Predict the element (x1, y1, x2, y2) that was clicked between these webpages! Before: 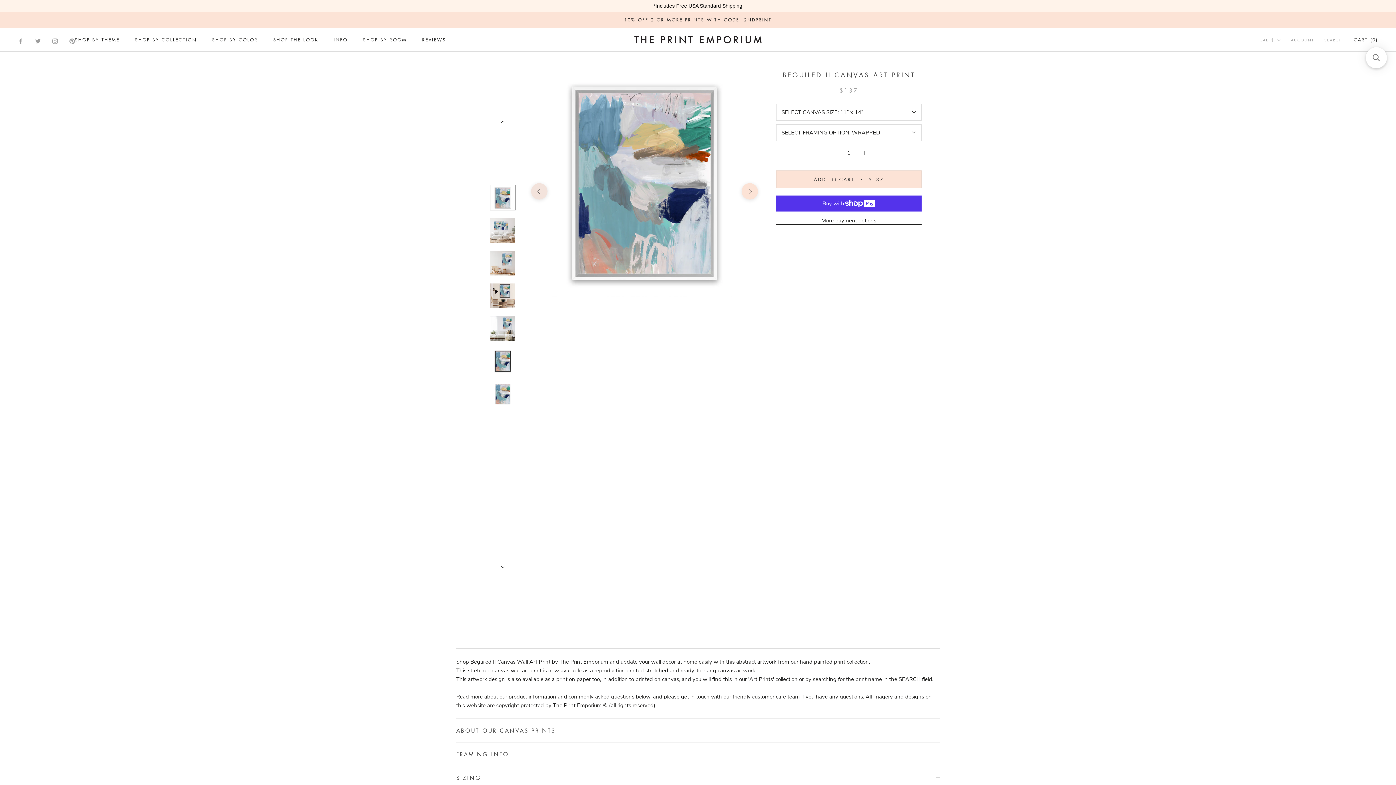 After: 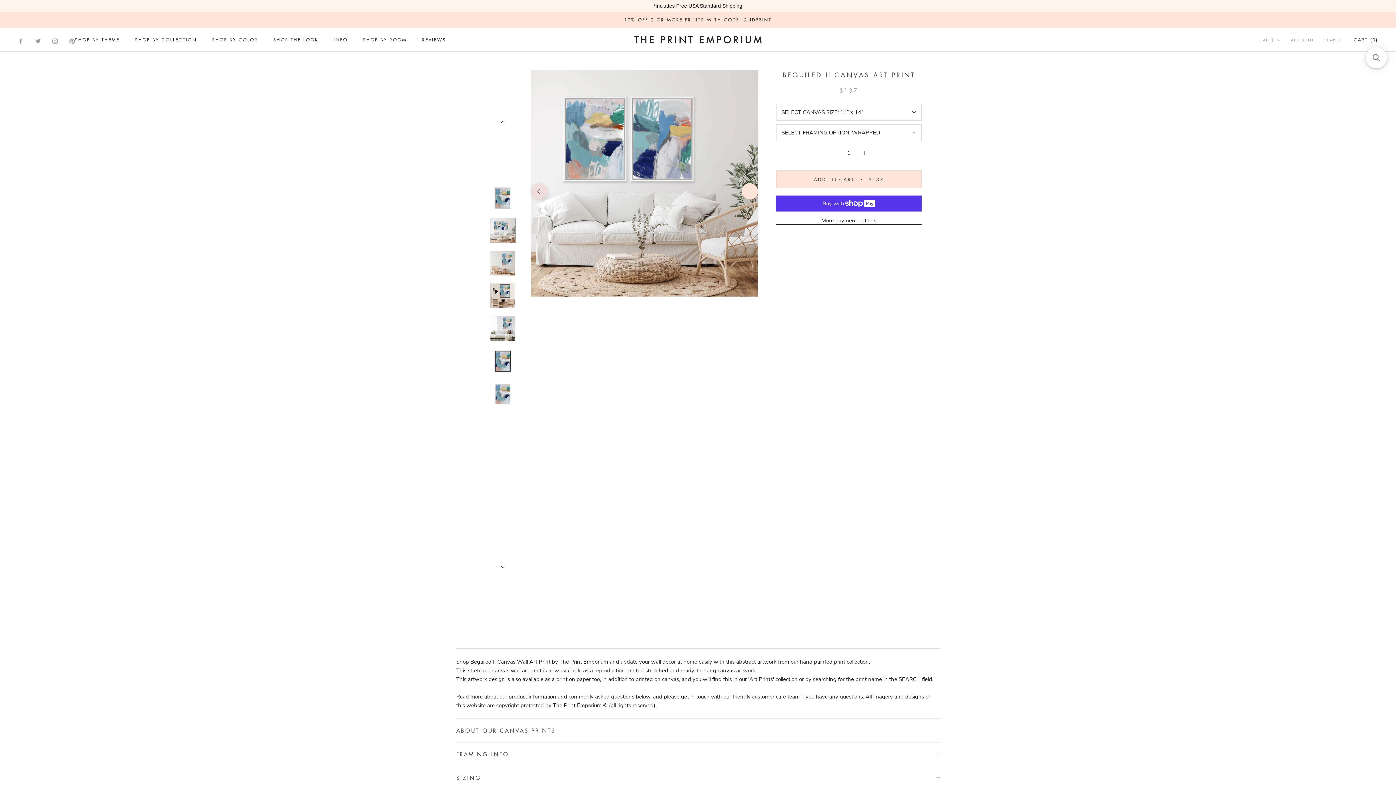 Action: label: next bbox: (741, 183, 758, 199)